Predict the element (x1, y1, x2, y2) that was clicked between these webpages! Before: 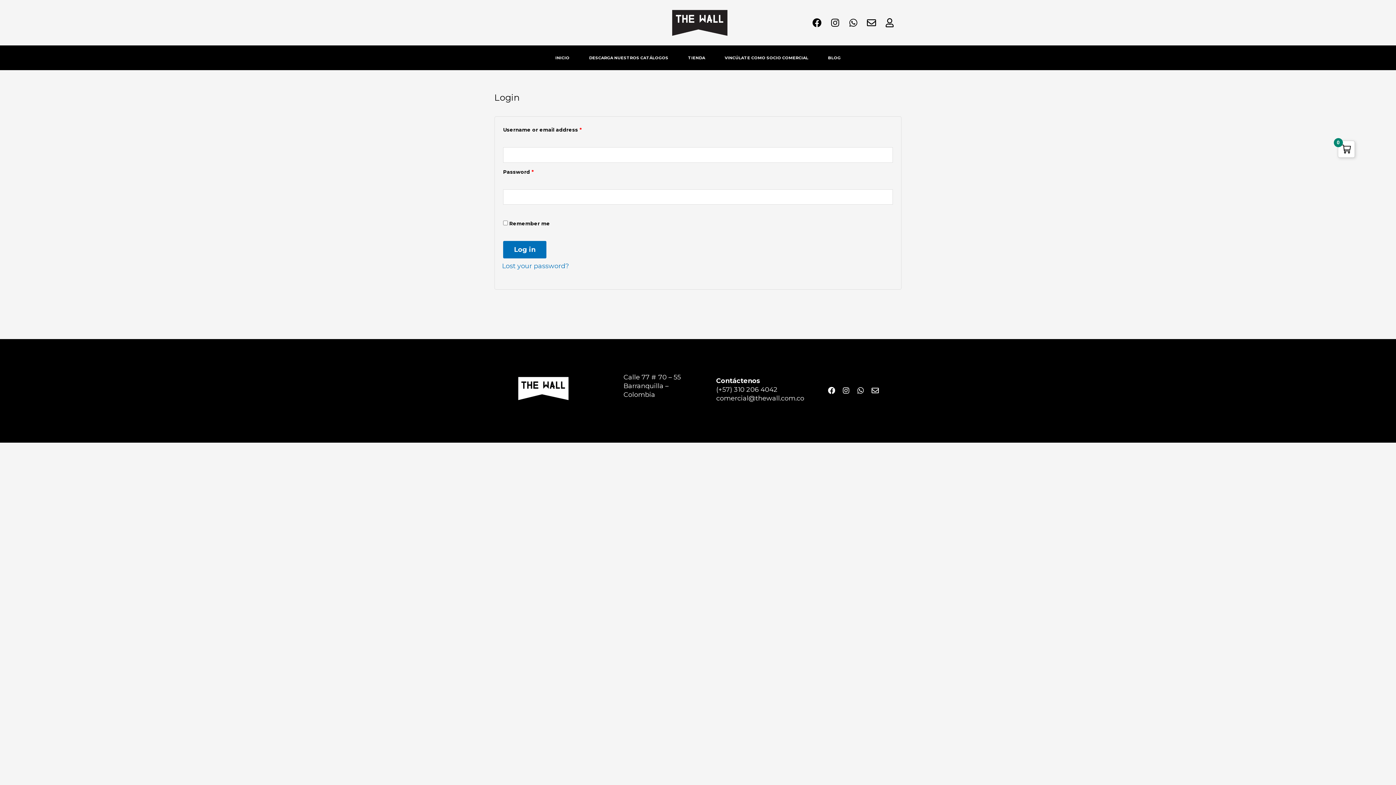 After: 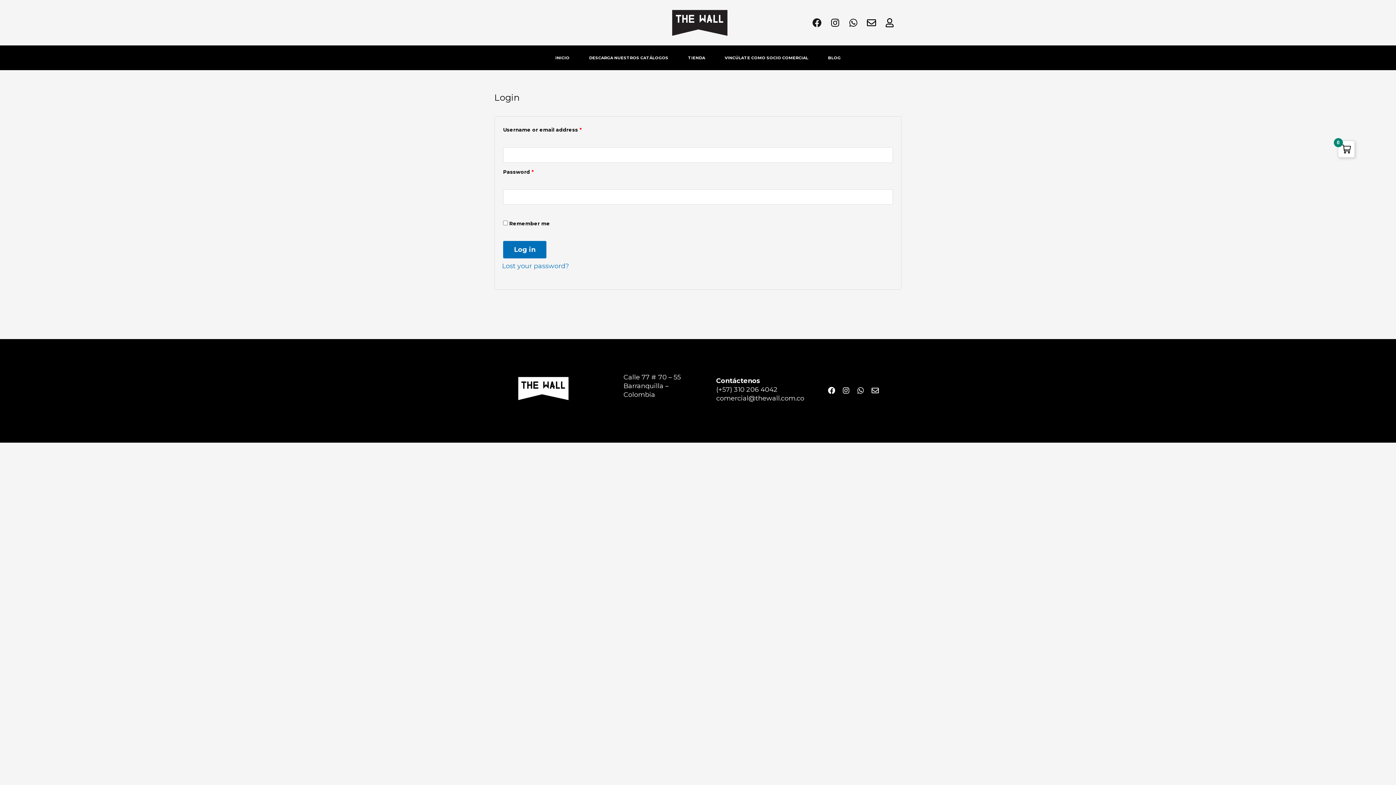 Action: label: Facebook bbox: (808, 13, 826, 31)